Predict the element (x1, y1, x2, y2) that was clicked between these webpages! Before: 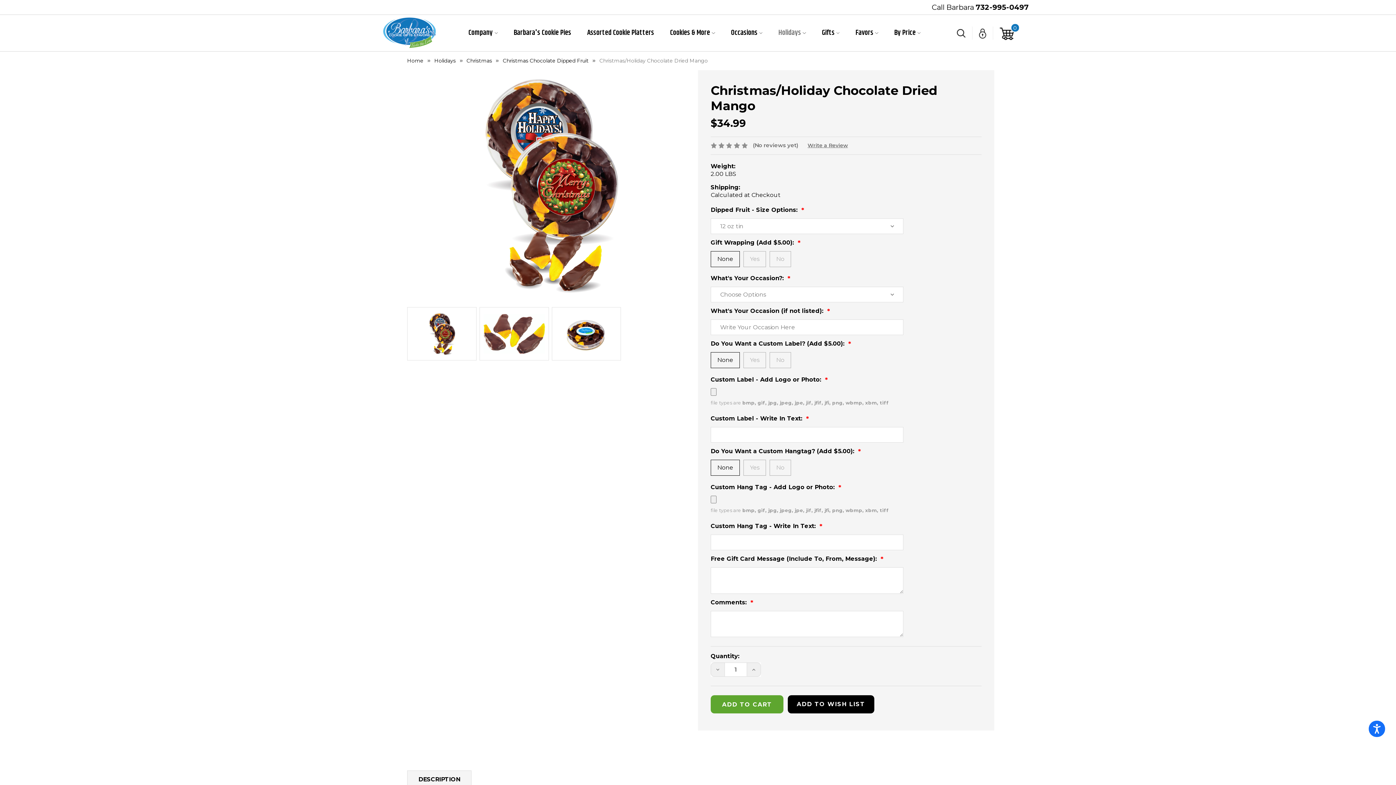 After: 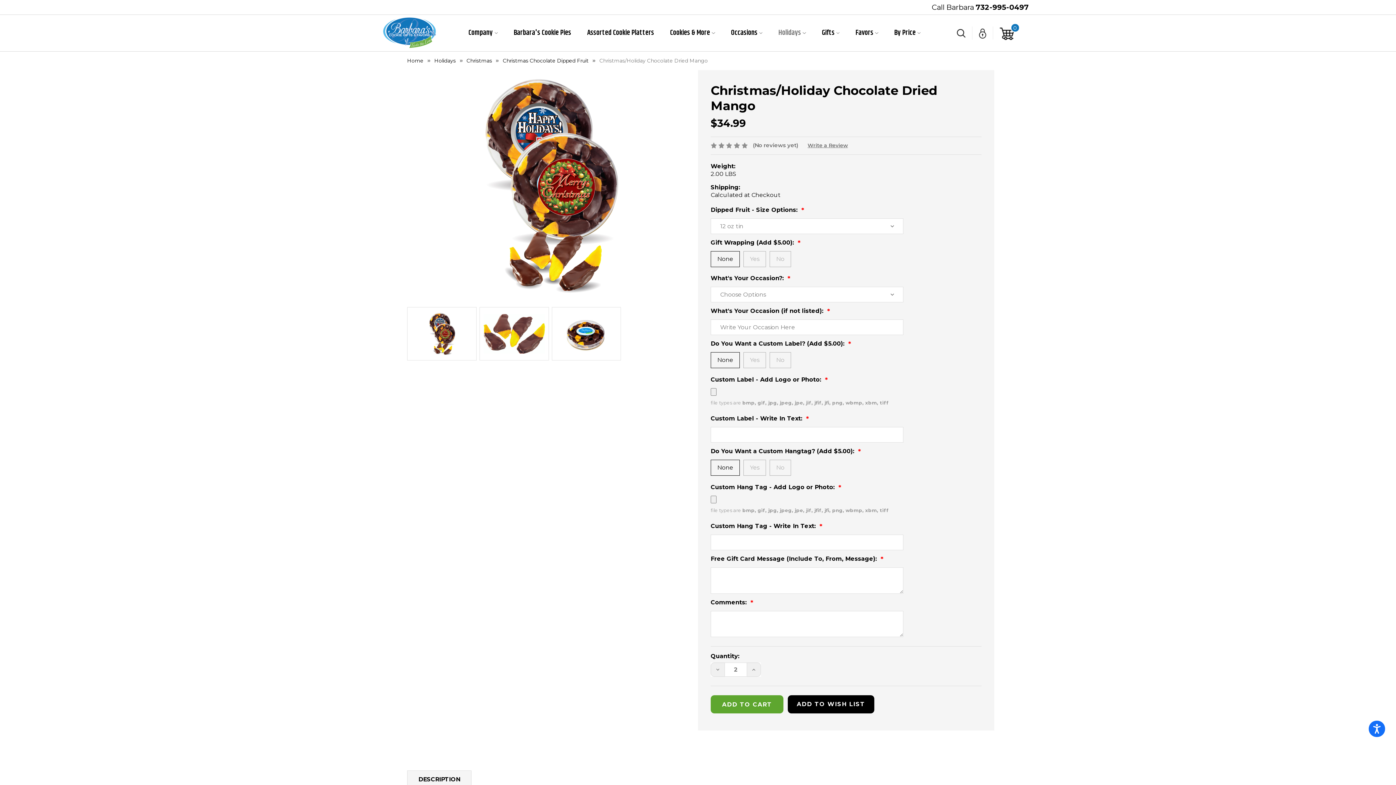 Action: label: INCREASE QUANTITY OF CHRISTMAS/HOLIDAY CHOCOLATE DRIED MANGO bbox: (746, 663, 761, 677)